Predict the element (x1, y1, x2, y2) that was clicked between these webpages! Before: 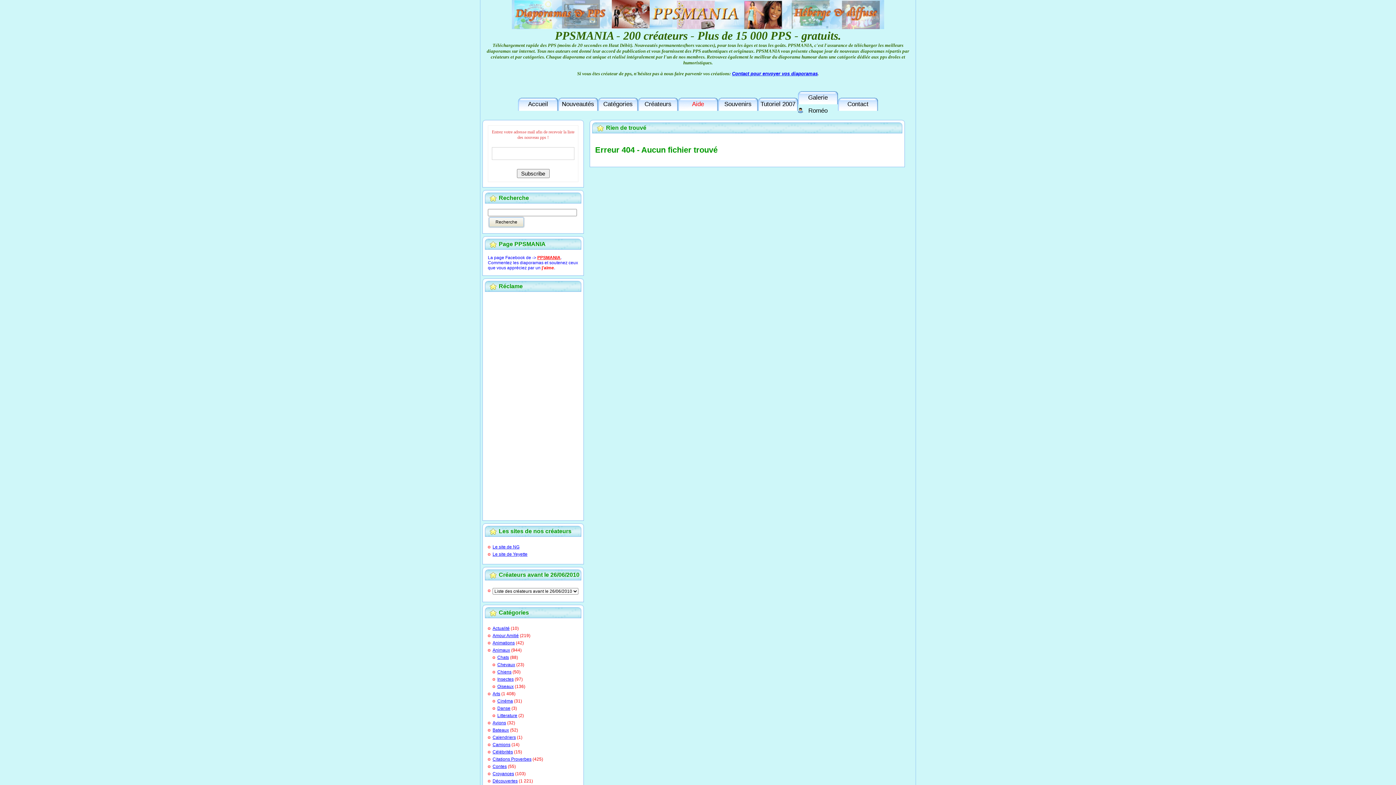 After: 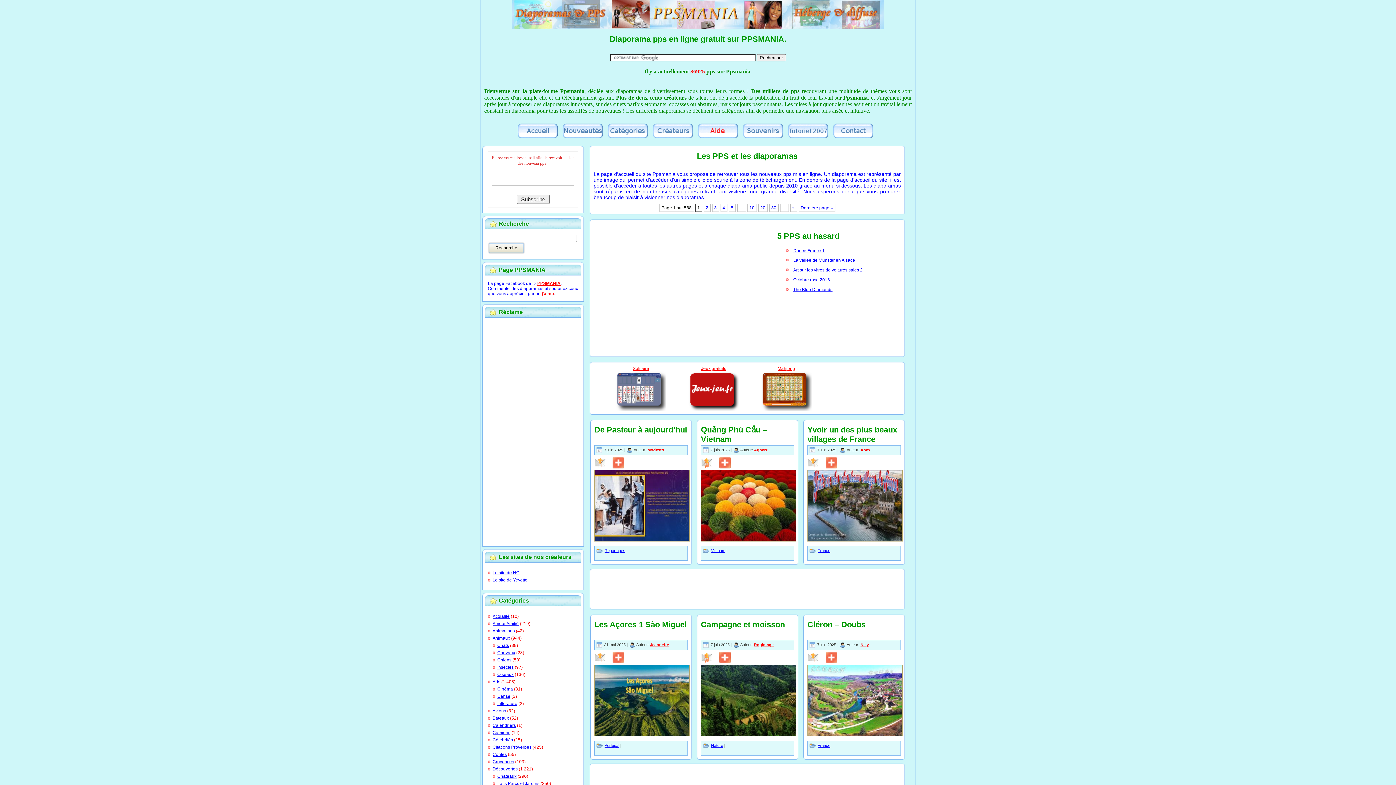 Action: bbox: (518, 97, 558, 110) label: Accueil